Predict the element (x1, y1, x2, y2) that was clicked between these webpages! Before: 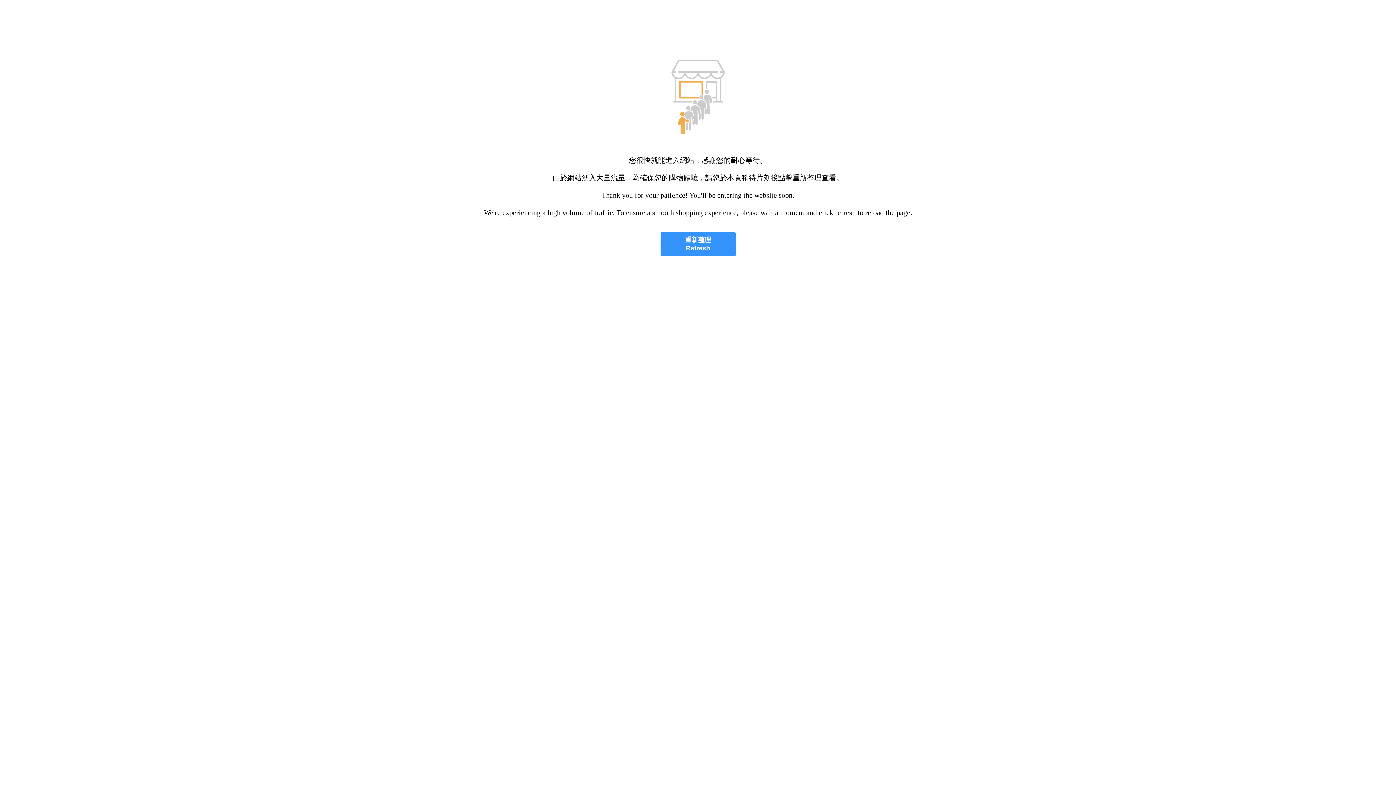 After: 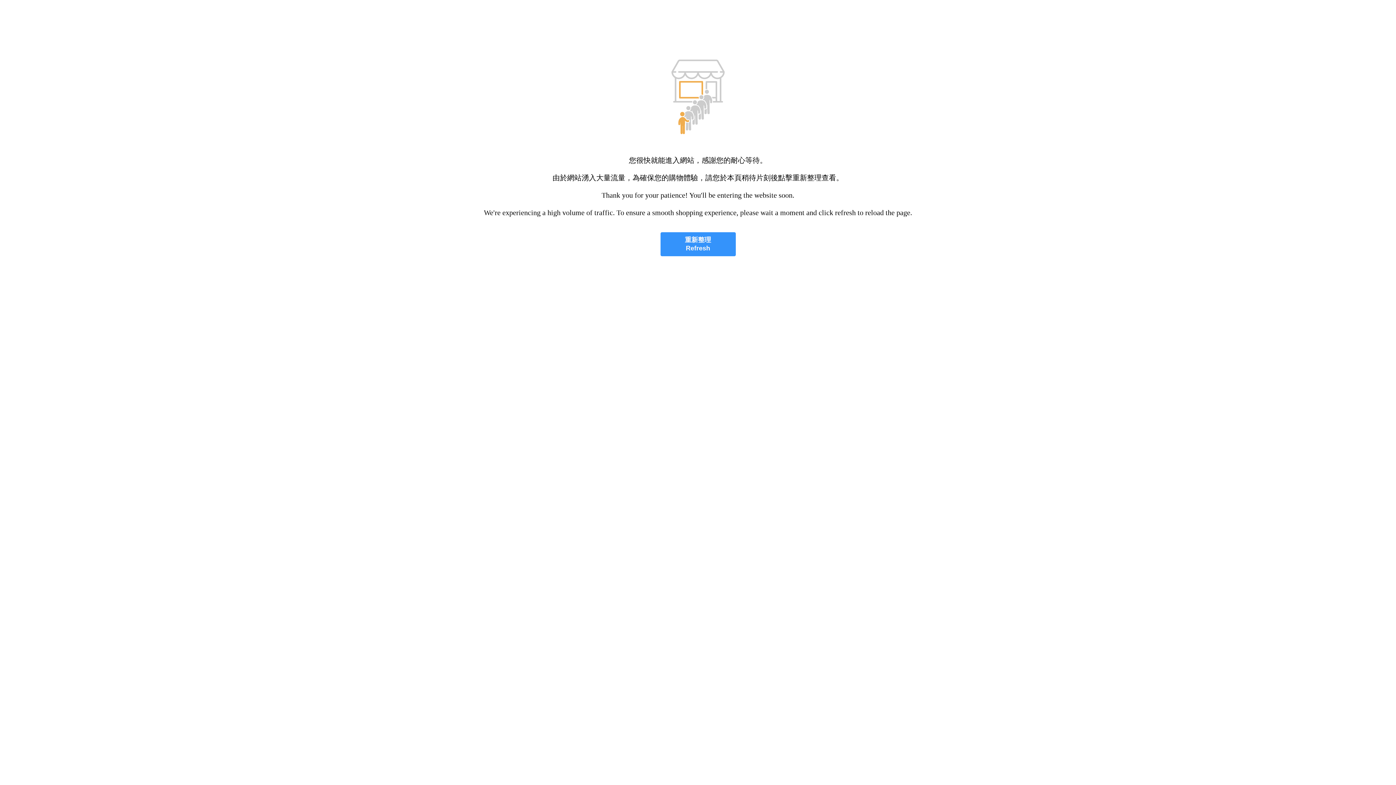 Action: bbox: (660, 232, 735, 256) label: 重新整理
Refresh